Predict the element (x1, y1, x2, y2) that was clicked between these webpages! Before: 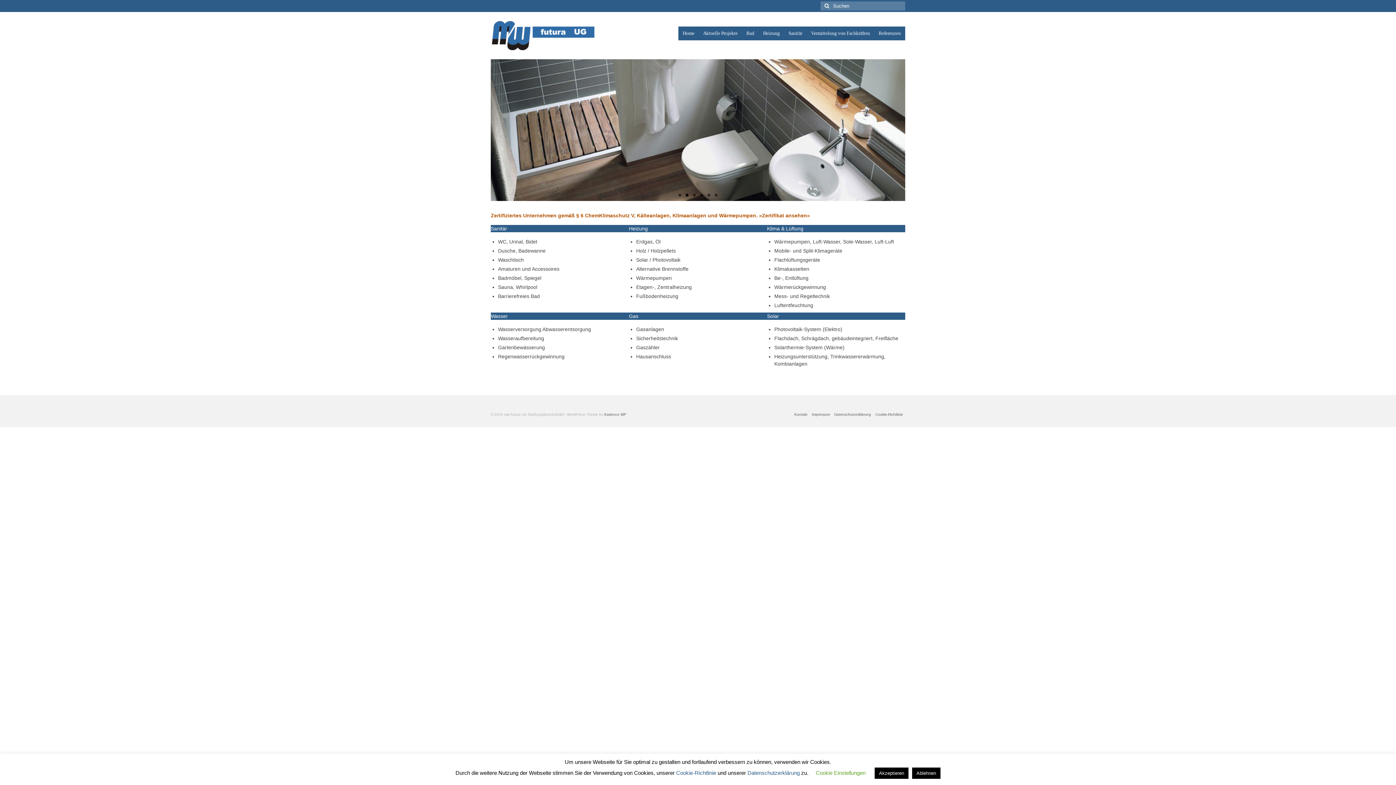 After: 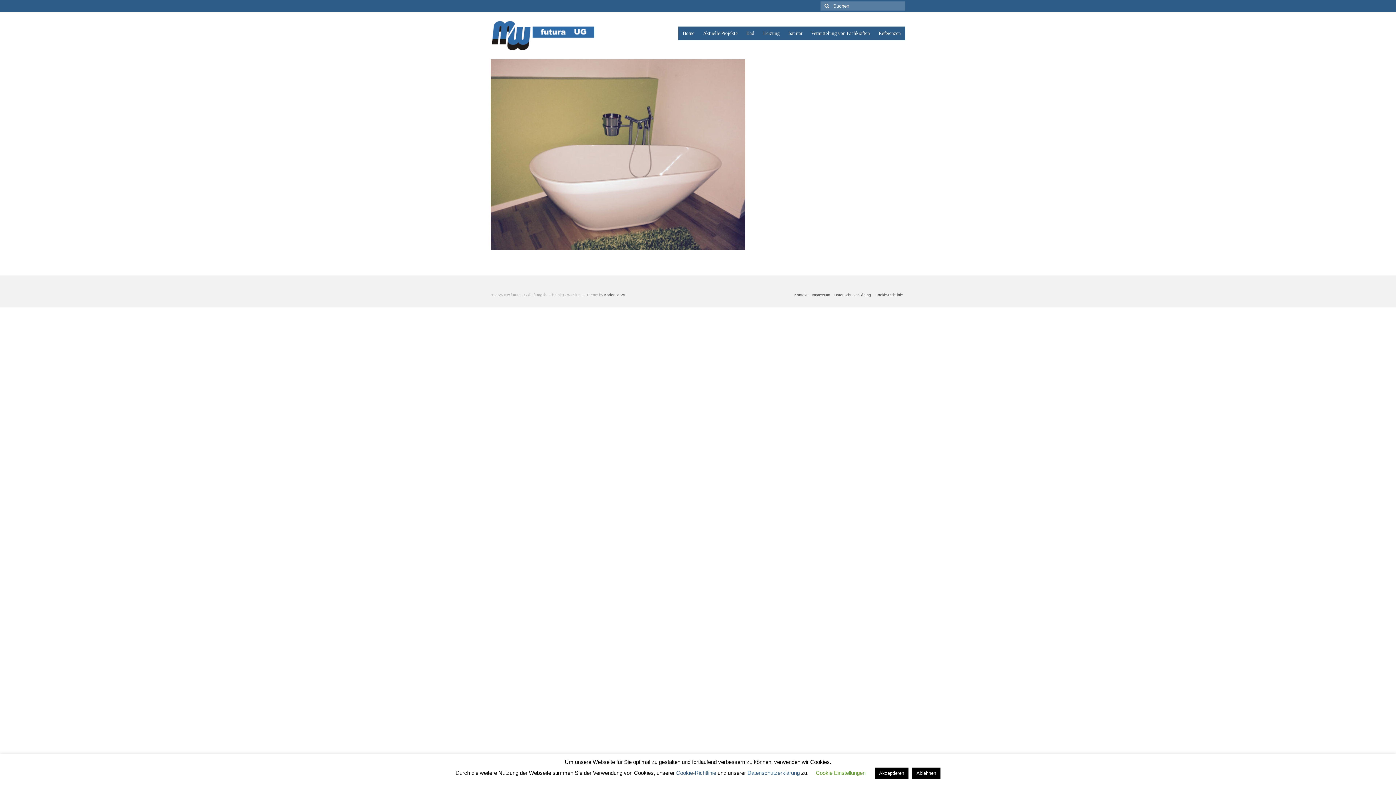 Action: label: Bad bbox: (742, 26, 758, 40)